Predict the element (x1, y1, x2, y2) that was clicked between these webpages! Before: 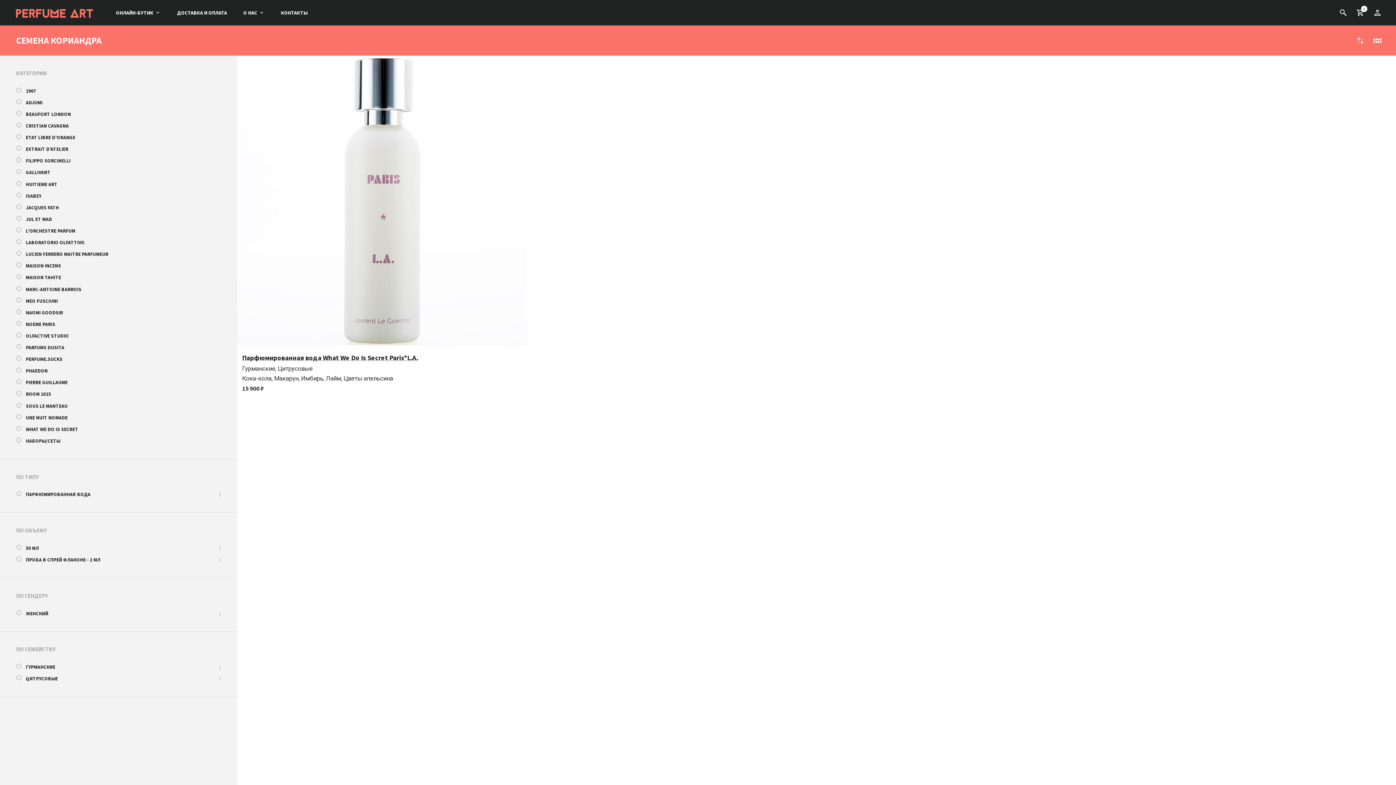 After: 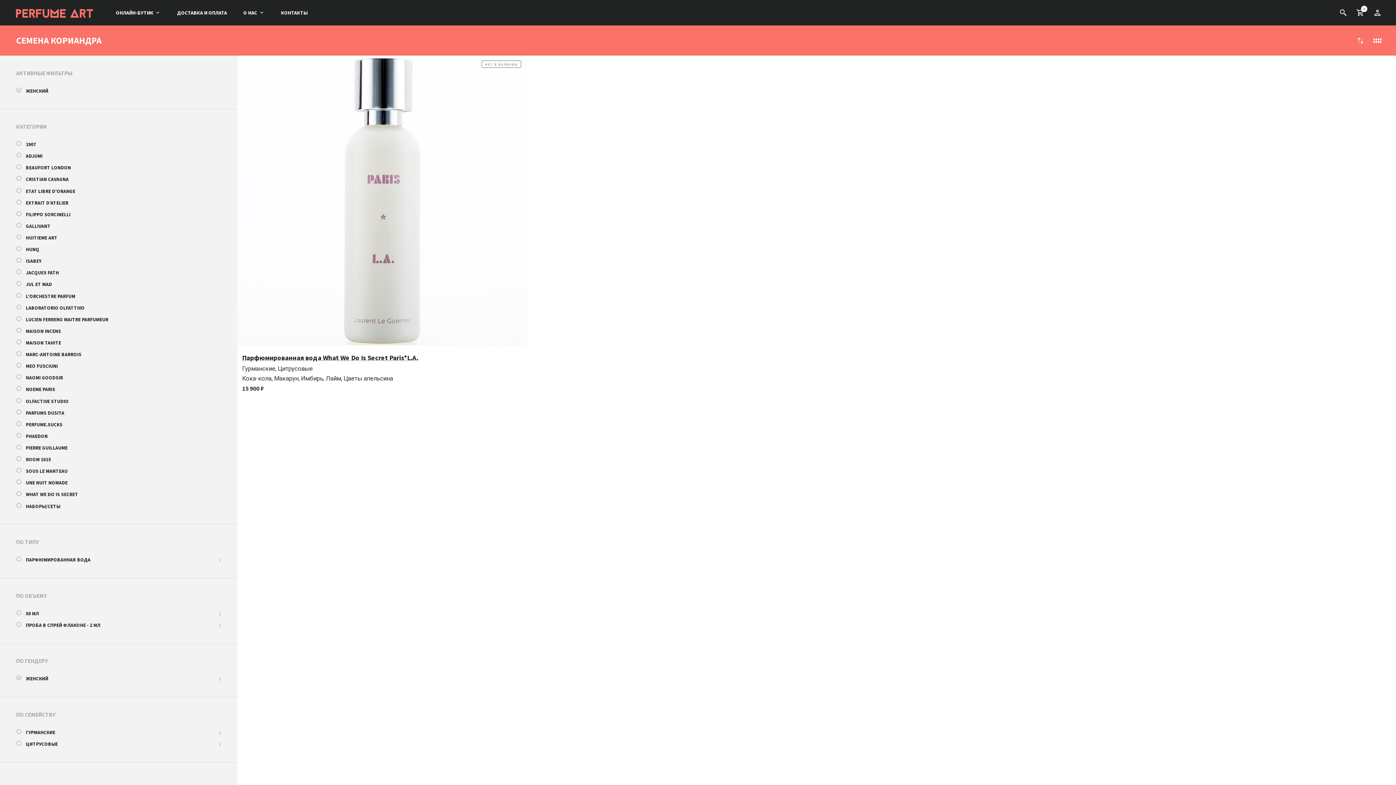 Action: label: ЖЕНСКИЙ bbox: (16, 610, 60, 617)